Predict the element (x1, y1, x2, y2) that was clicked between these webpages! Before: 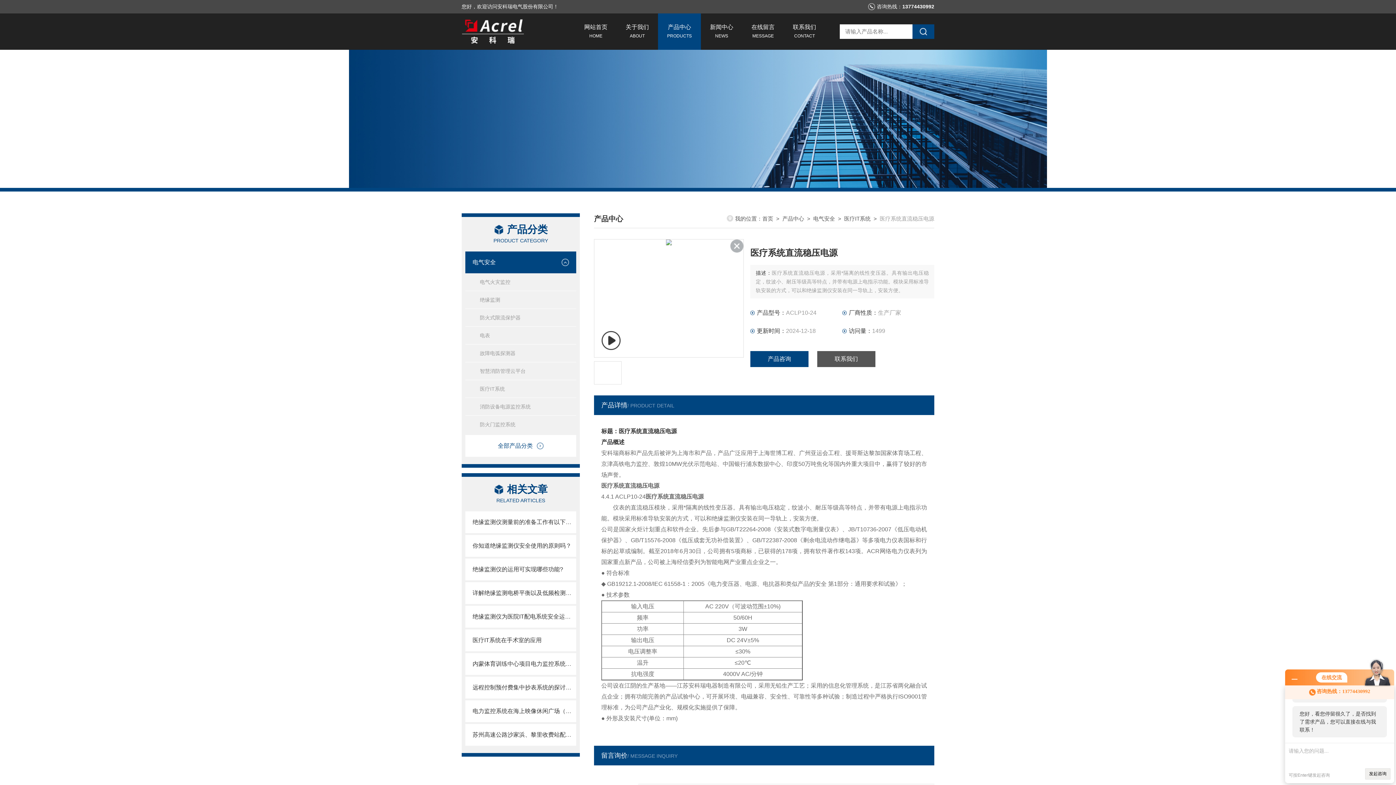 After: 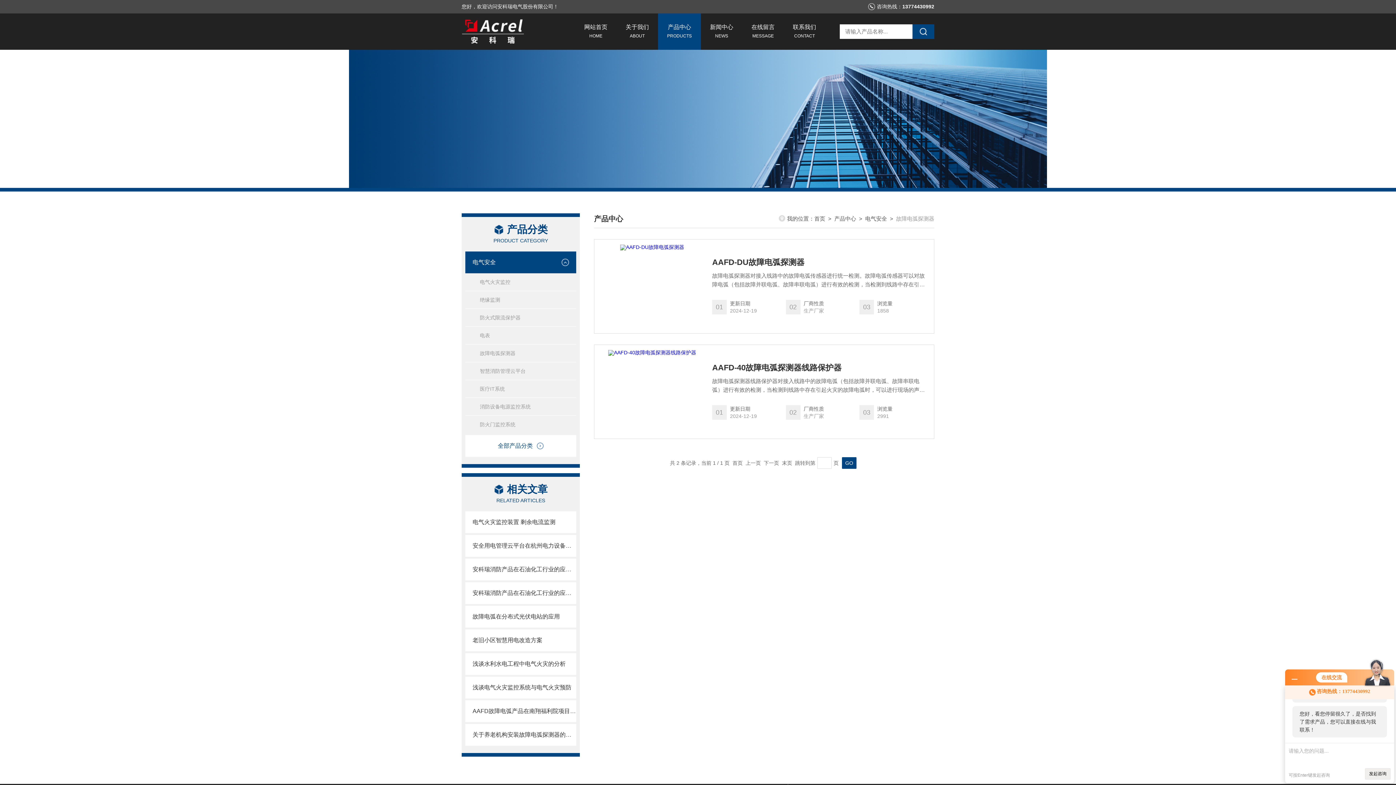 Action: label: 故障电弧探测器 bbox: (465, 344, 576, 362)